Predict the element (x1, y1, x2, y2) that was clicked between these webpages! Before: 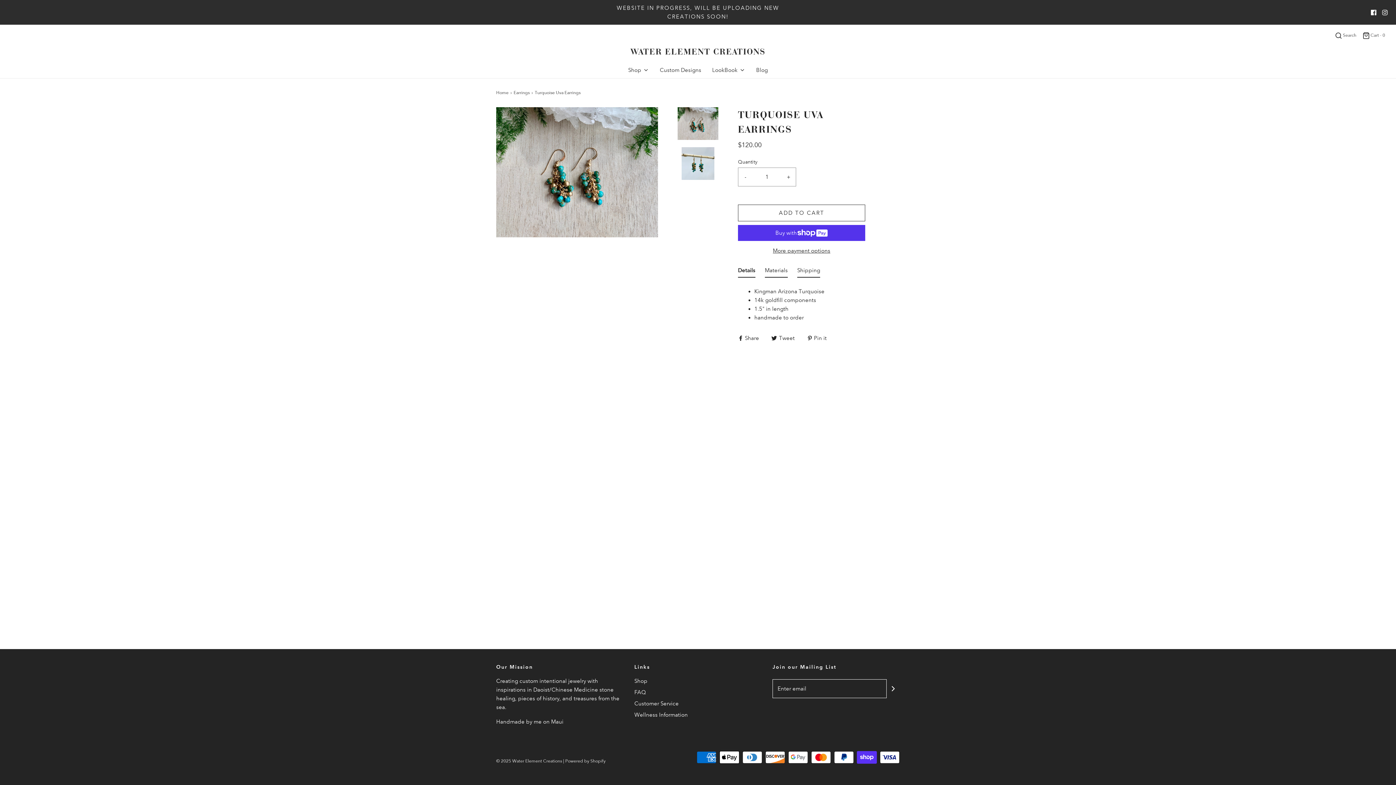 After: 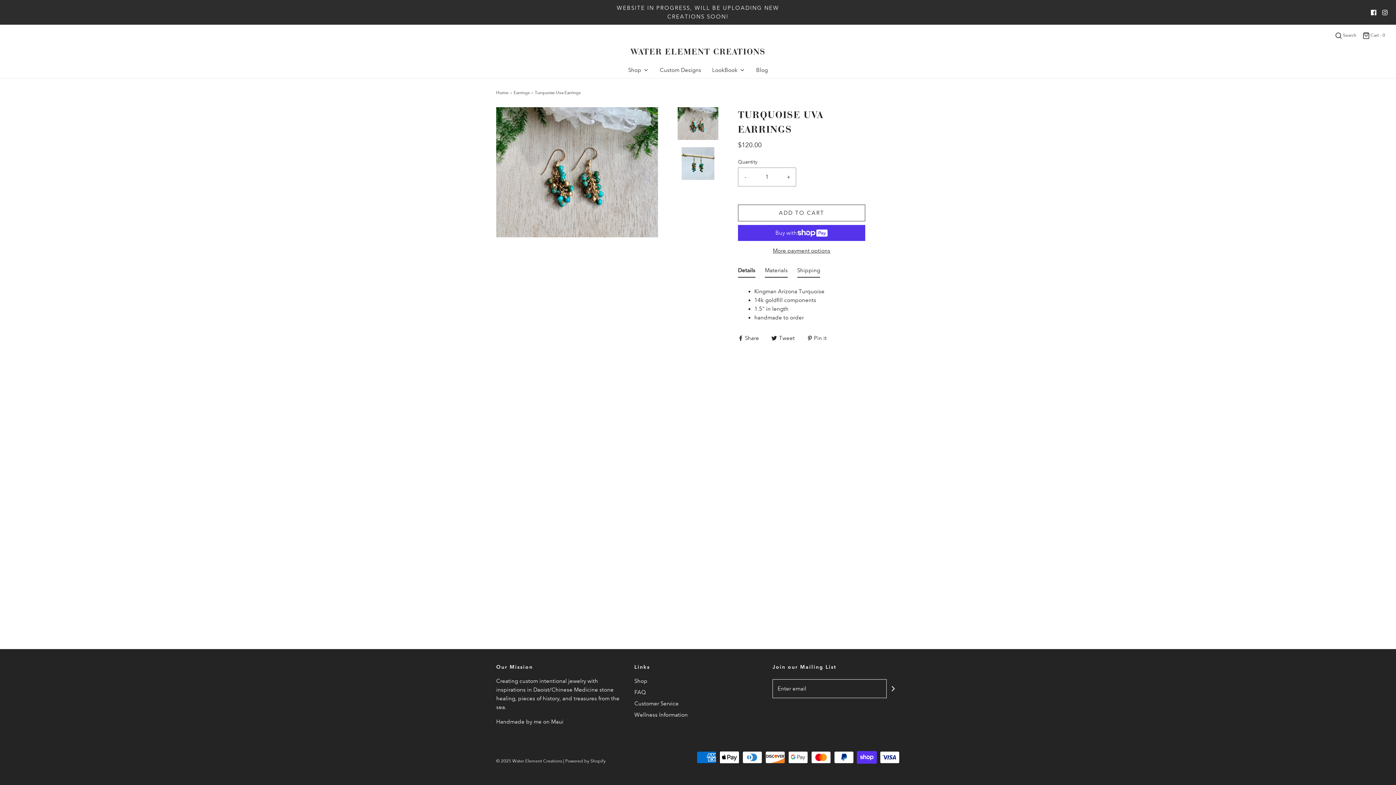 Action: label: Details bbox: (738, 266, 755, 277)